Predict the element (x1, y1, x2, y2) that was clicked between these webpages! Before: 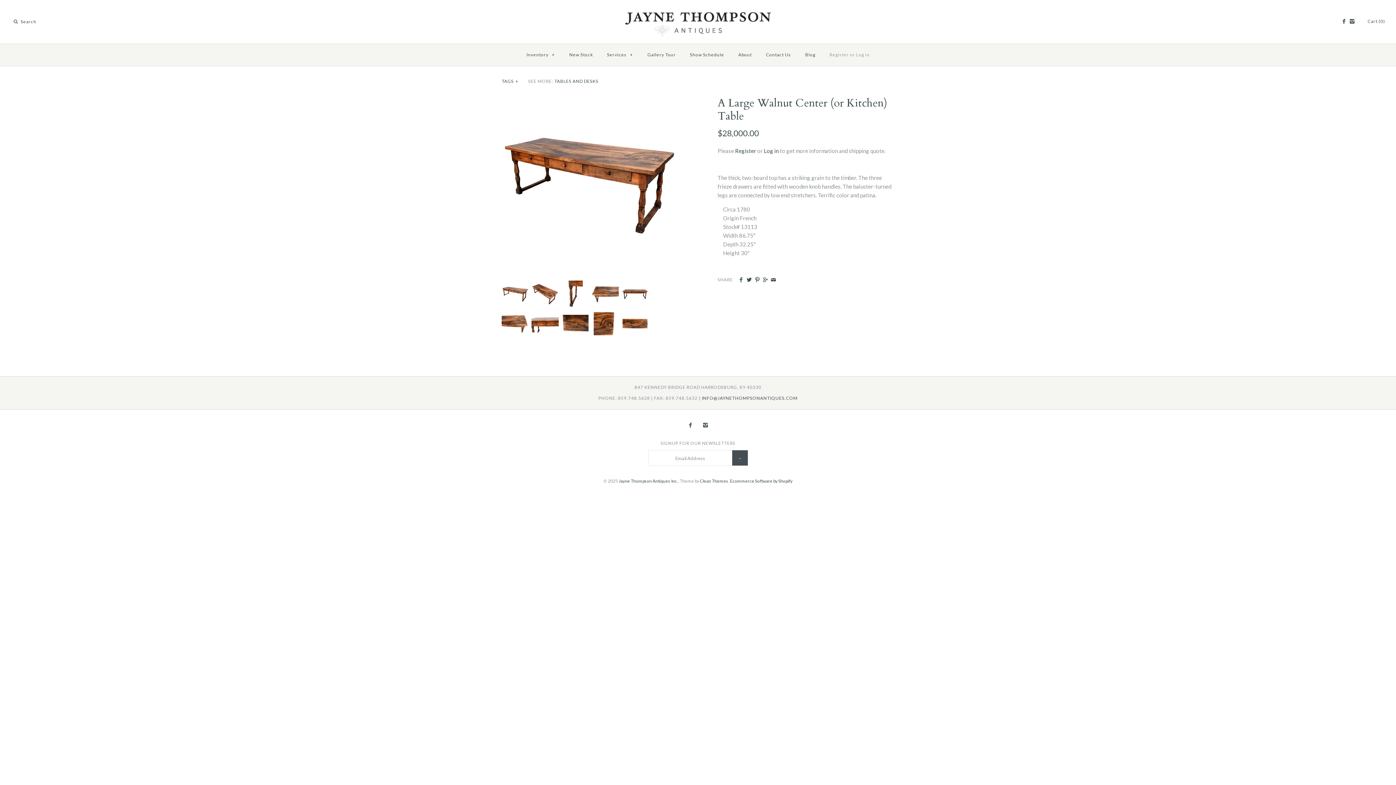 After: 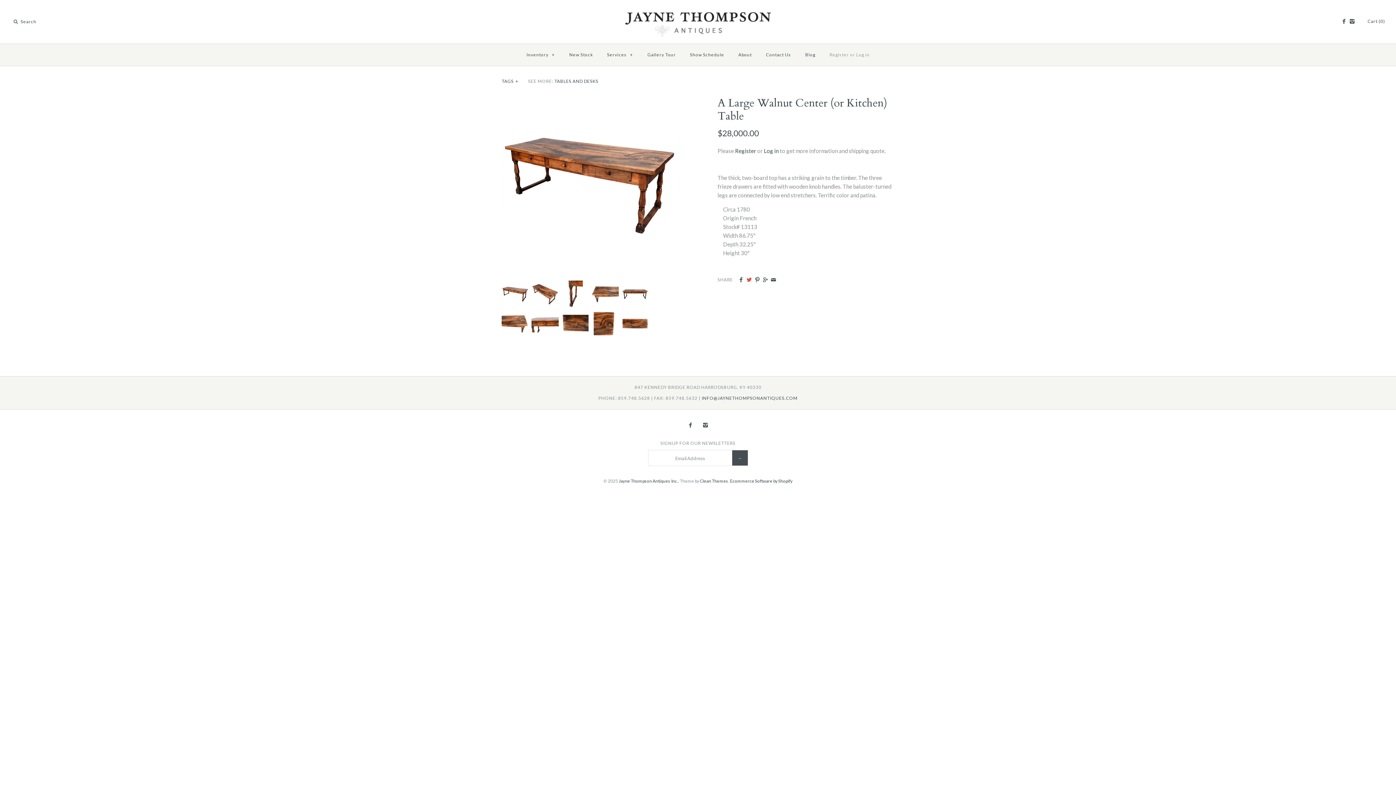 Action: bbox: (745, 276, 752, 283)